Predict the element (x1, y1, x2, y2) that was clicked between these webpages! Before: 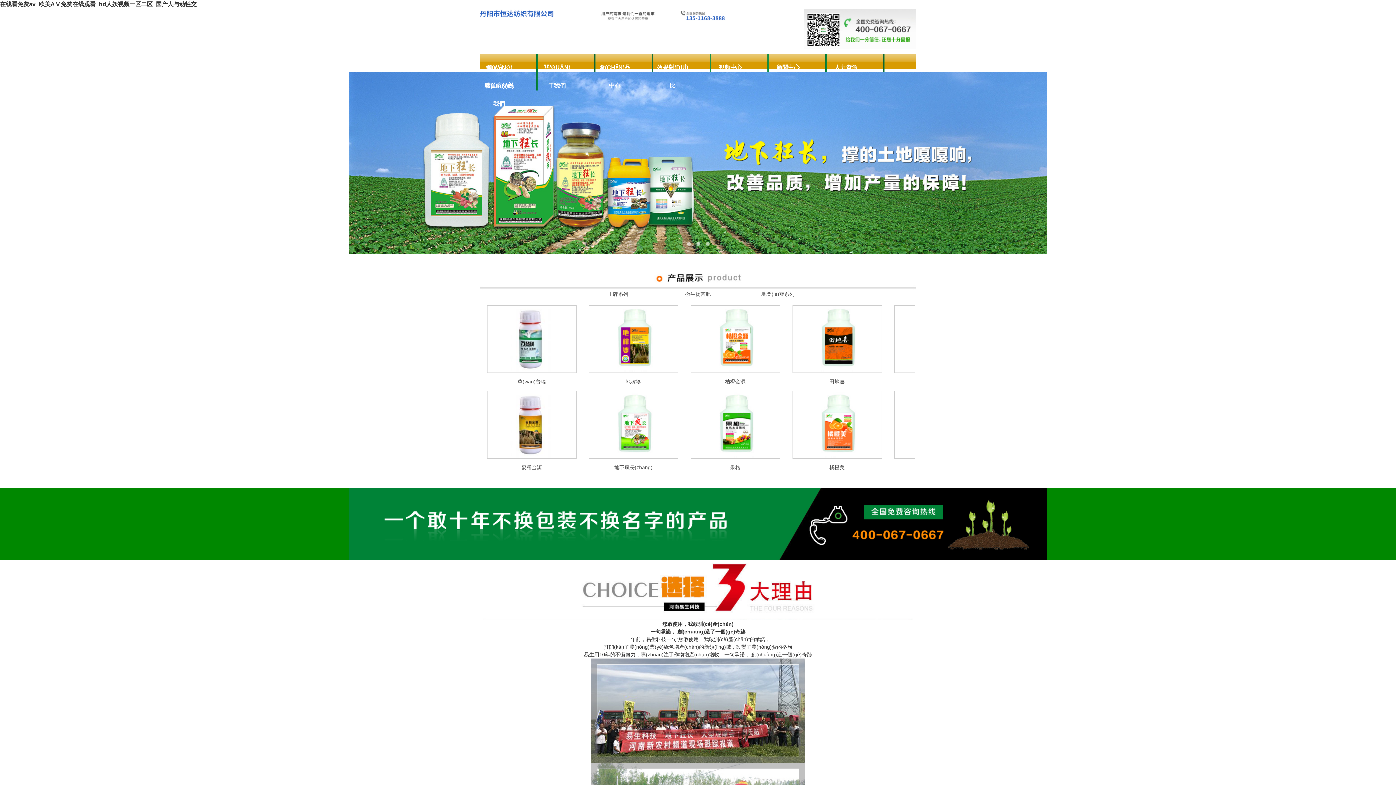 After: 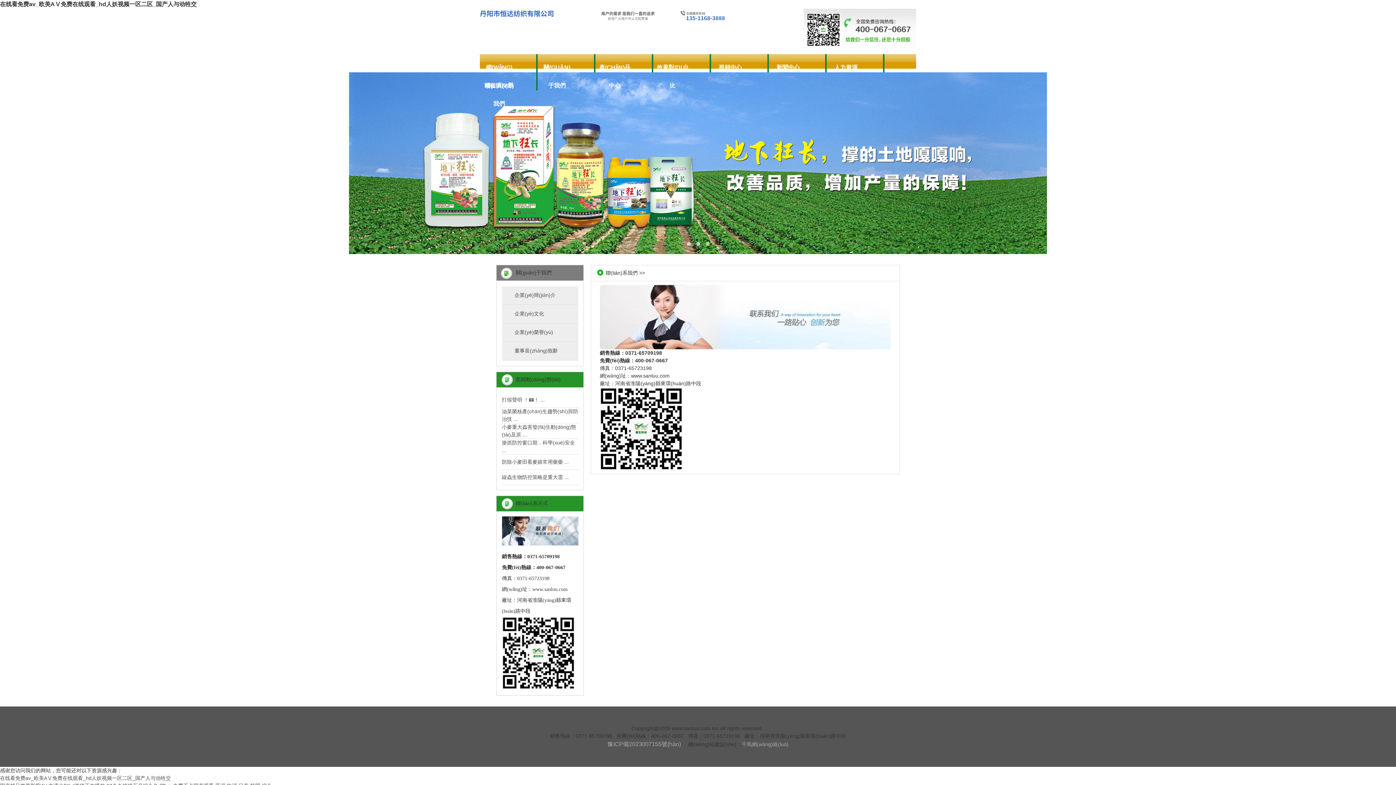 Action: label: 聯(LIÁN)系我們 bbox: (483, 72, 515, 85)